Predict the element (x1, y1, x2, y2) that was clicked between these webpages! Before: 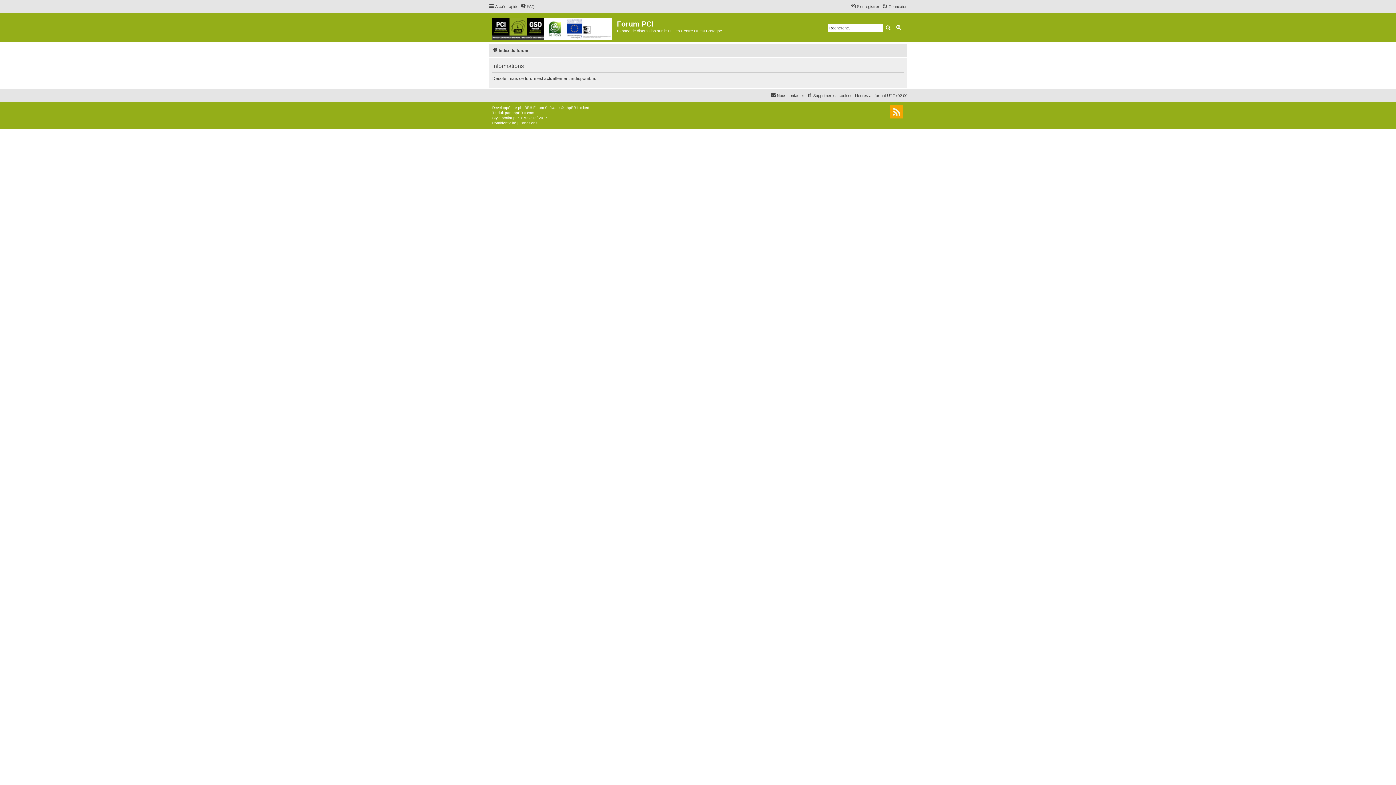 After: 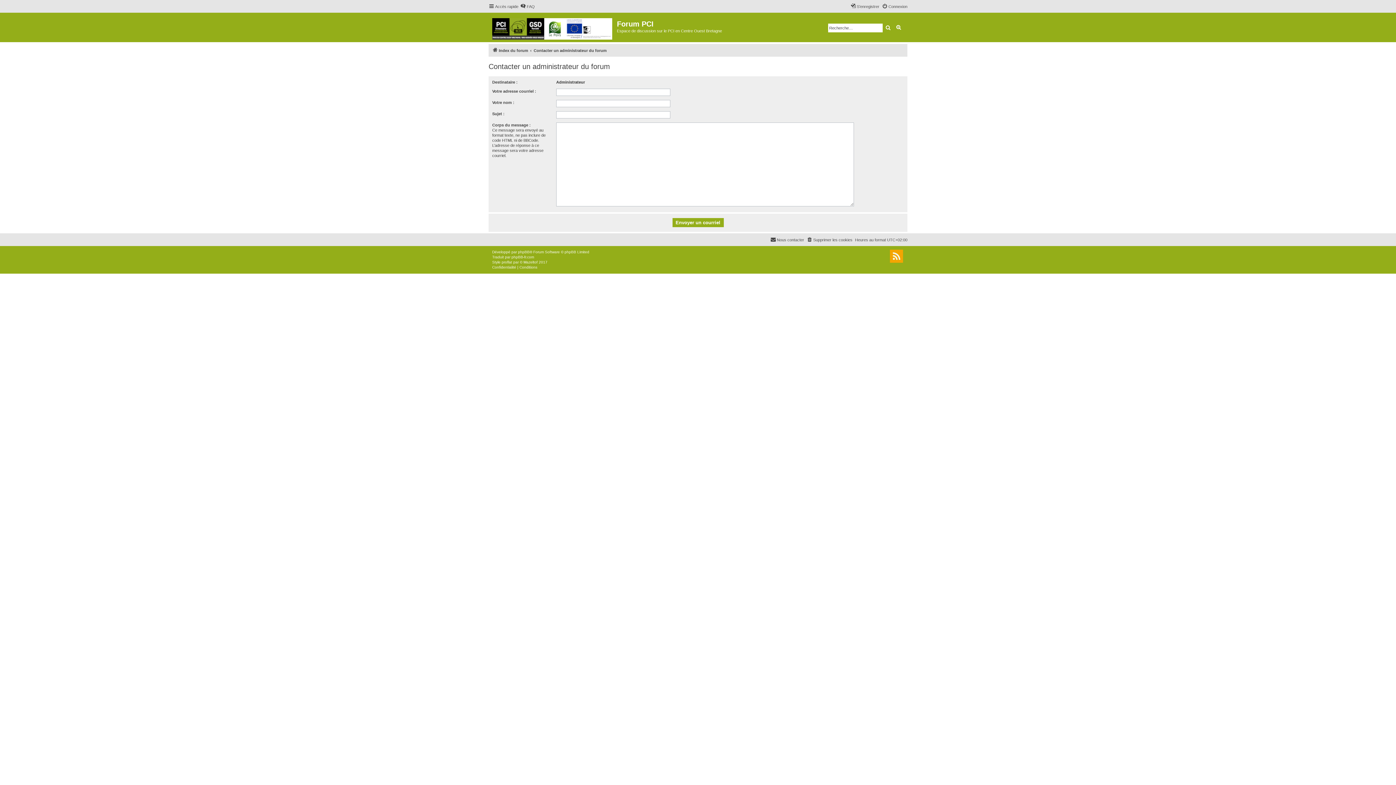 Action: label: Nous contacter bbox: (770, 91, 804, 100)